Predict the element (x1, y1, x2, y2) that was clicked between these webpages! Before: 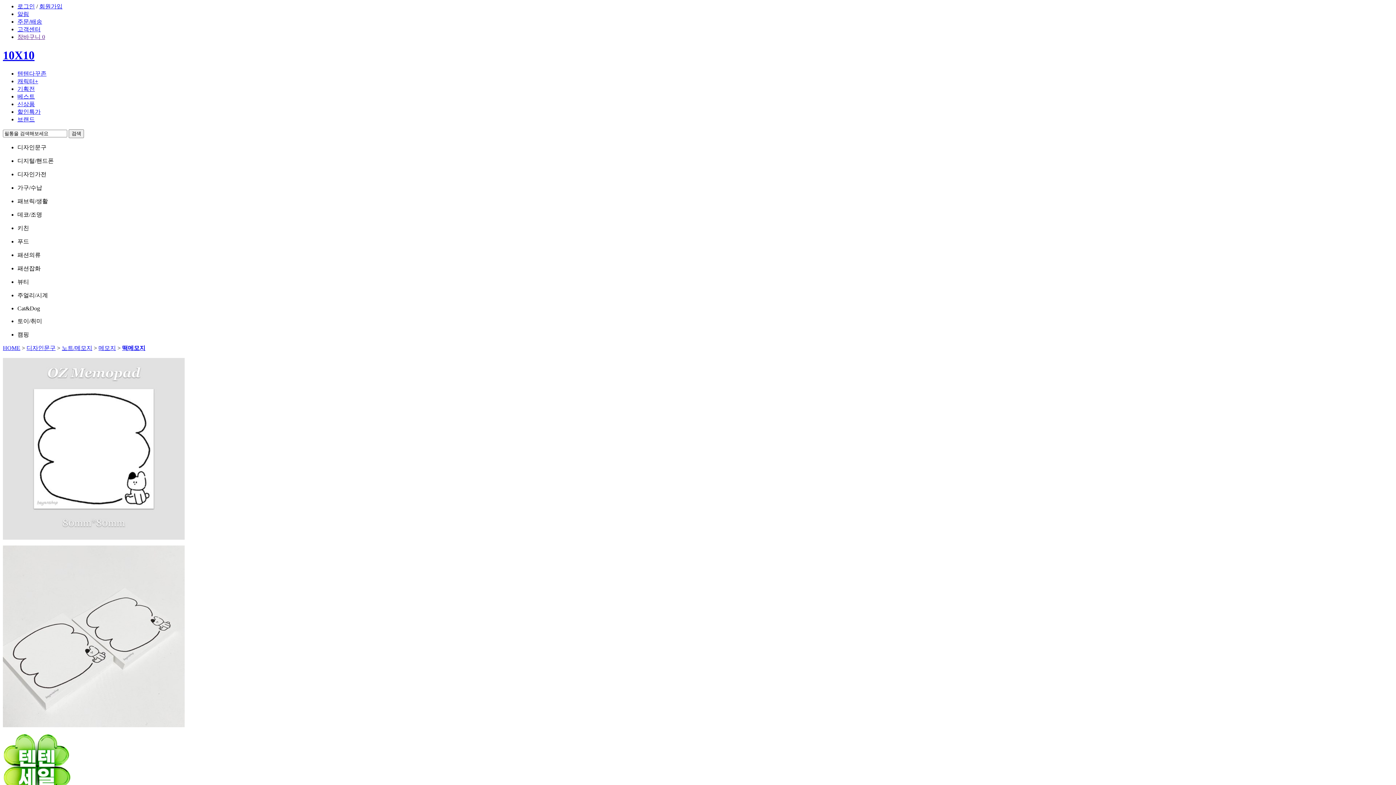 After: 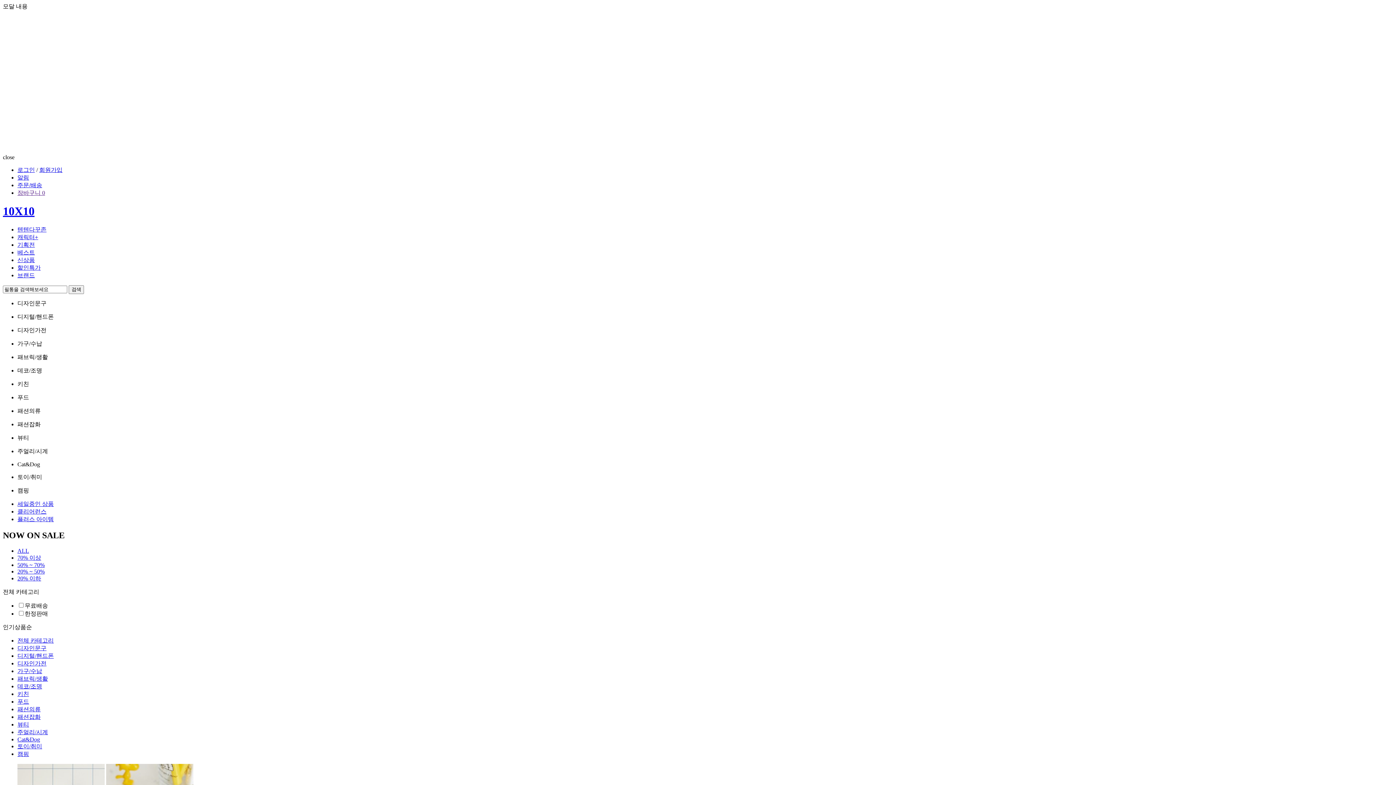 Action: label: 할인특가 bbox: (17, 108, 40, 114)